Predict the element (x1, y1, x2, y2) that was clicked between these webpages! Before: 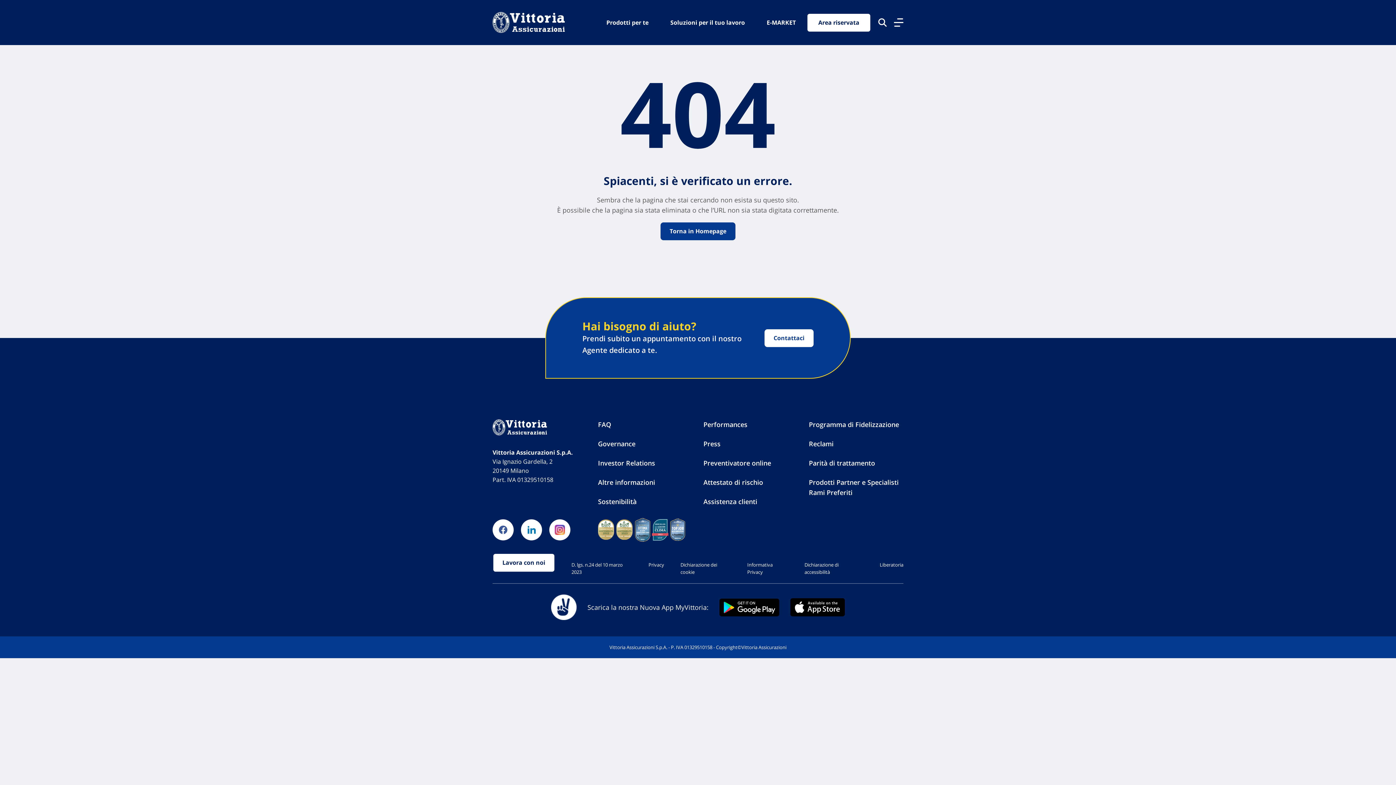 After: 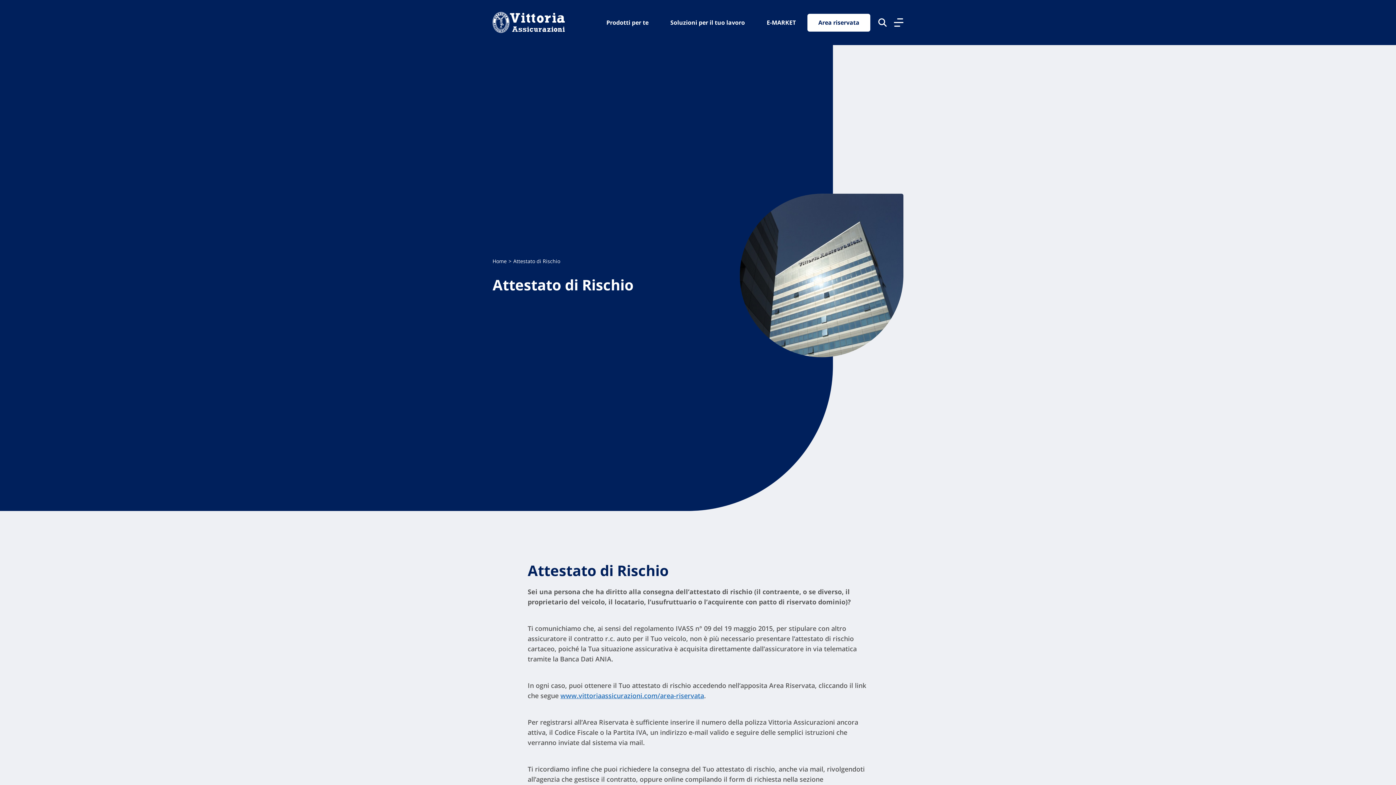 Action: label: Attestato di rischio bbox: (703, 478, 763, 486)